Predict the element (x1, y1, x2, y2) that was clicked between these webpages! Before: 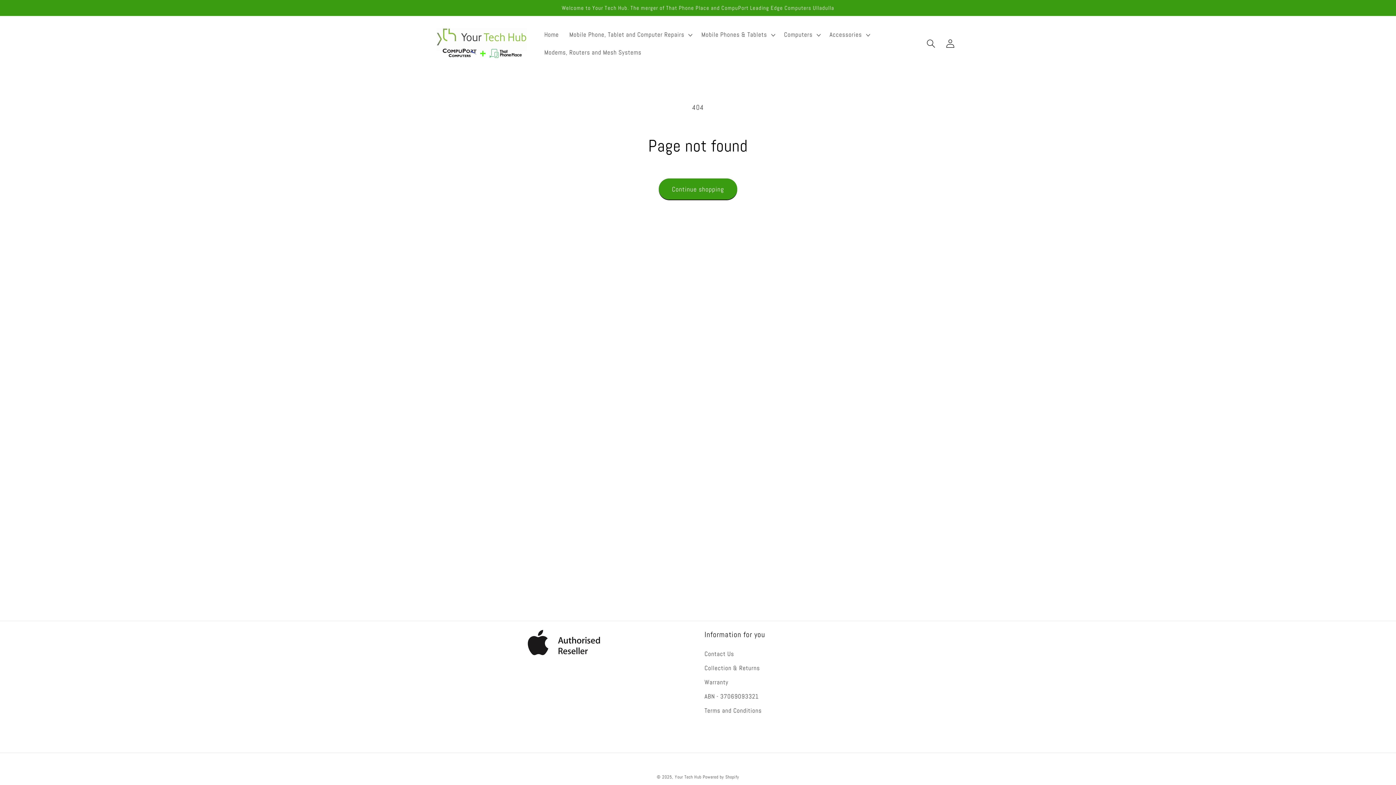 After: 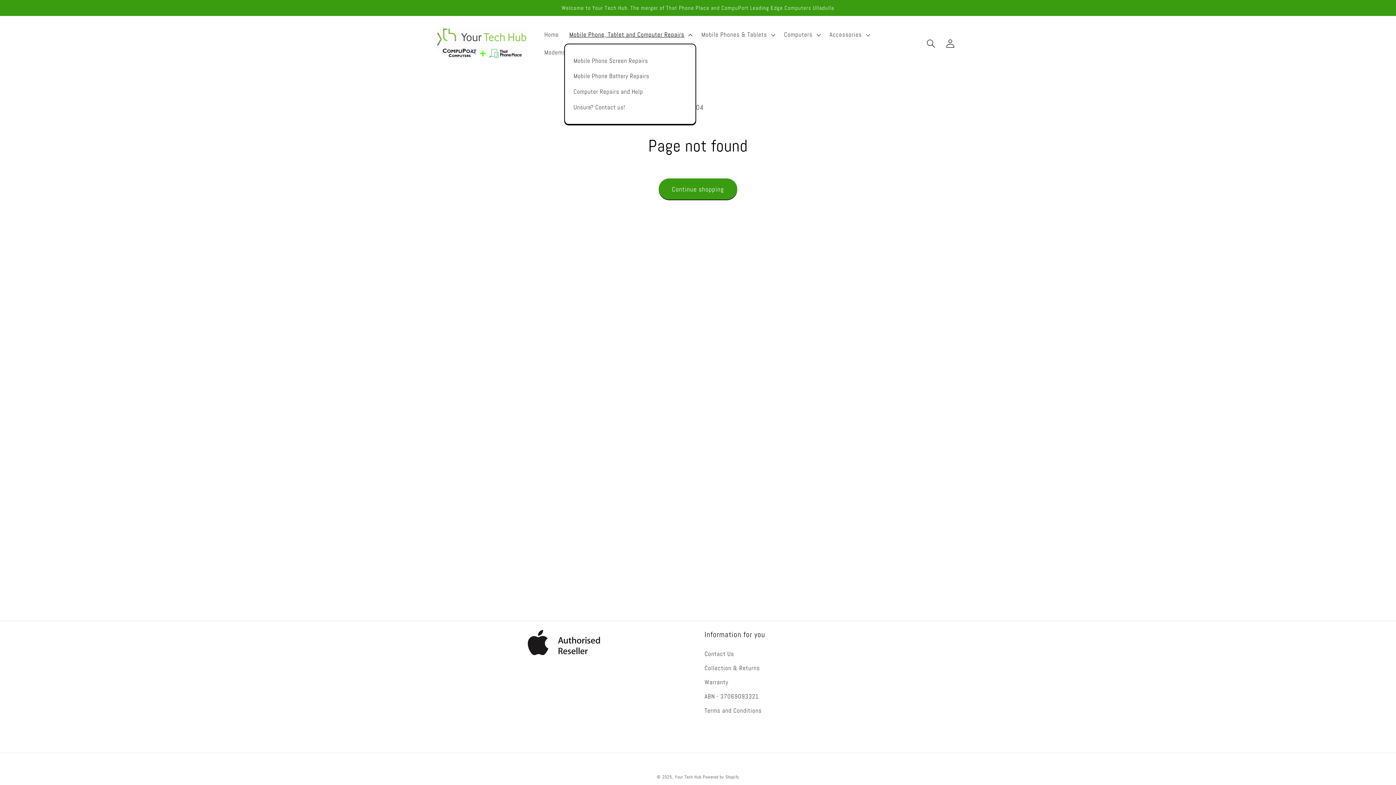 Action: label: Mobile Phone, Tablet and Computer Repairs bbox: (564, 25, 696, 43)